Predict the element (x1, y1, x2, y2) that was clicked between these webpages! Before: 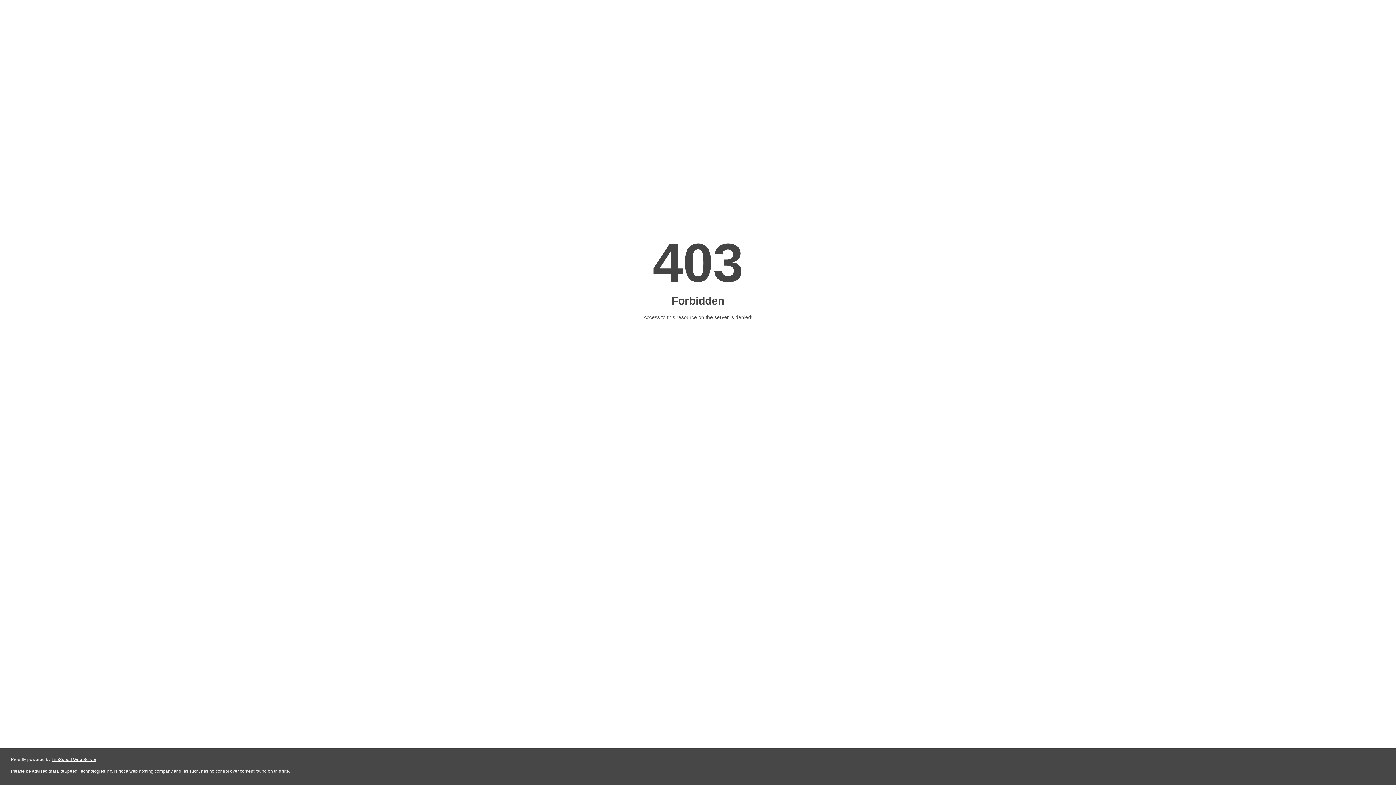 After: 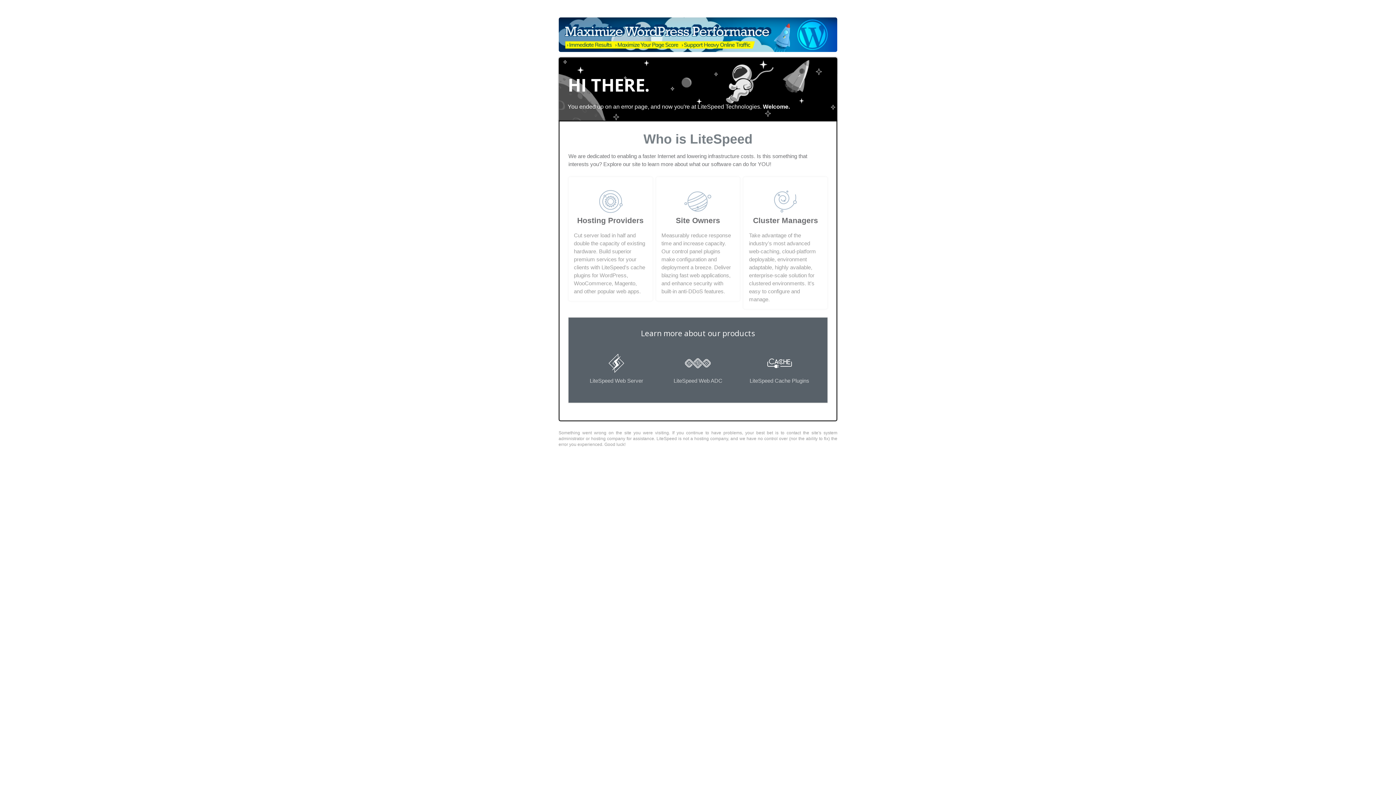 Action: label: LiteSpeed Web Server bbox: (51, 757, 96, 762)